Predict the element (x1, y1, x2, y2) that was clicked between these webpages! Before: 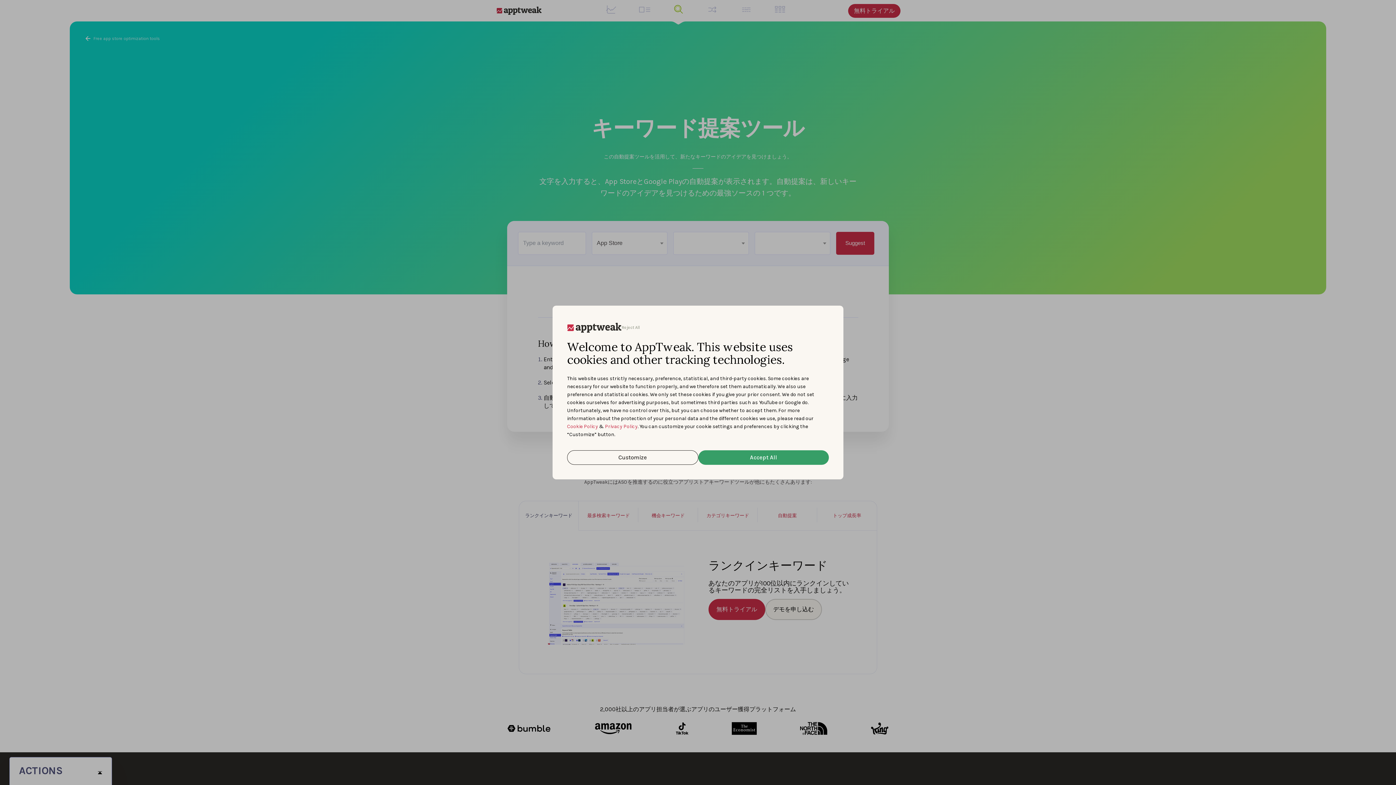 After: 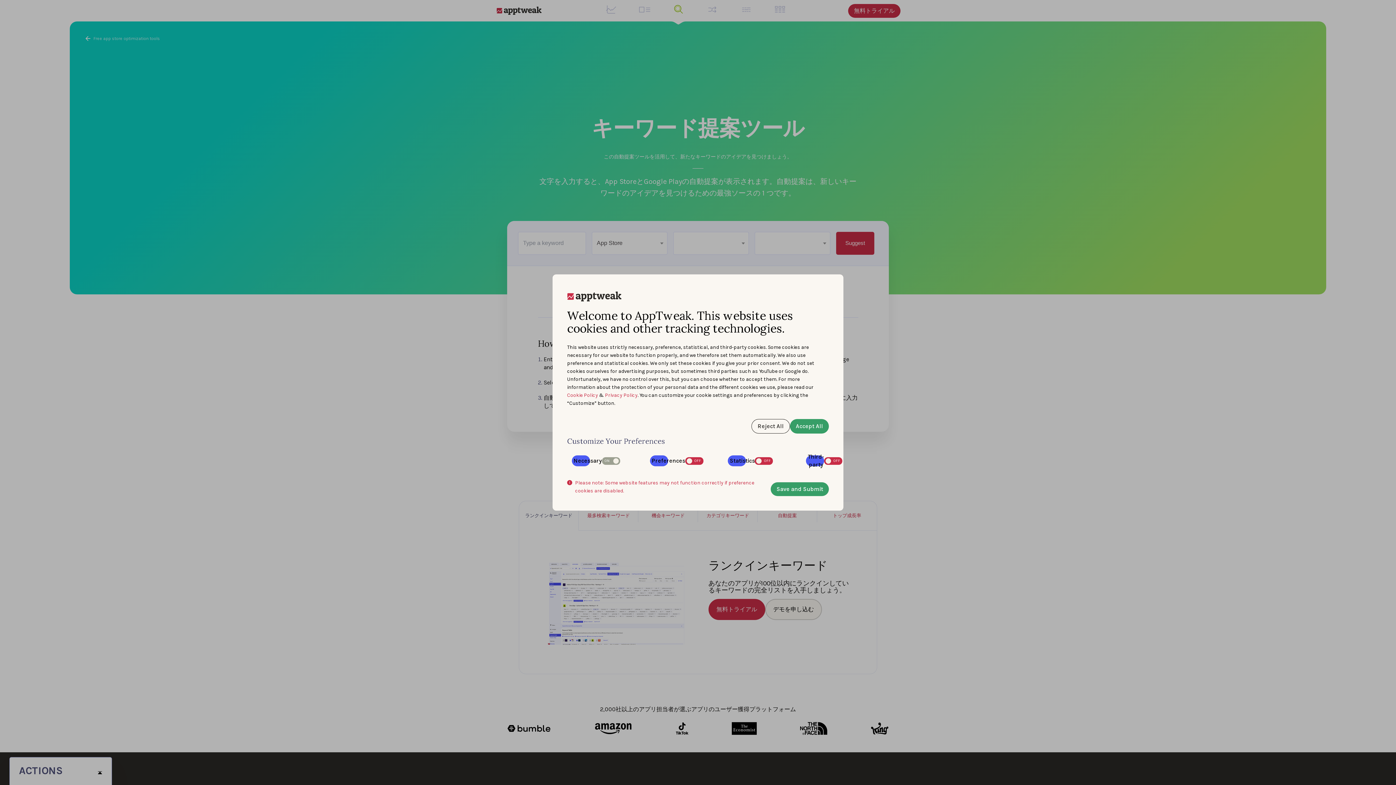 Action: label: Customize Cookies bbox: (567, 450, 698, 465)